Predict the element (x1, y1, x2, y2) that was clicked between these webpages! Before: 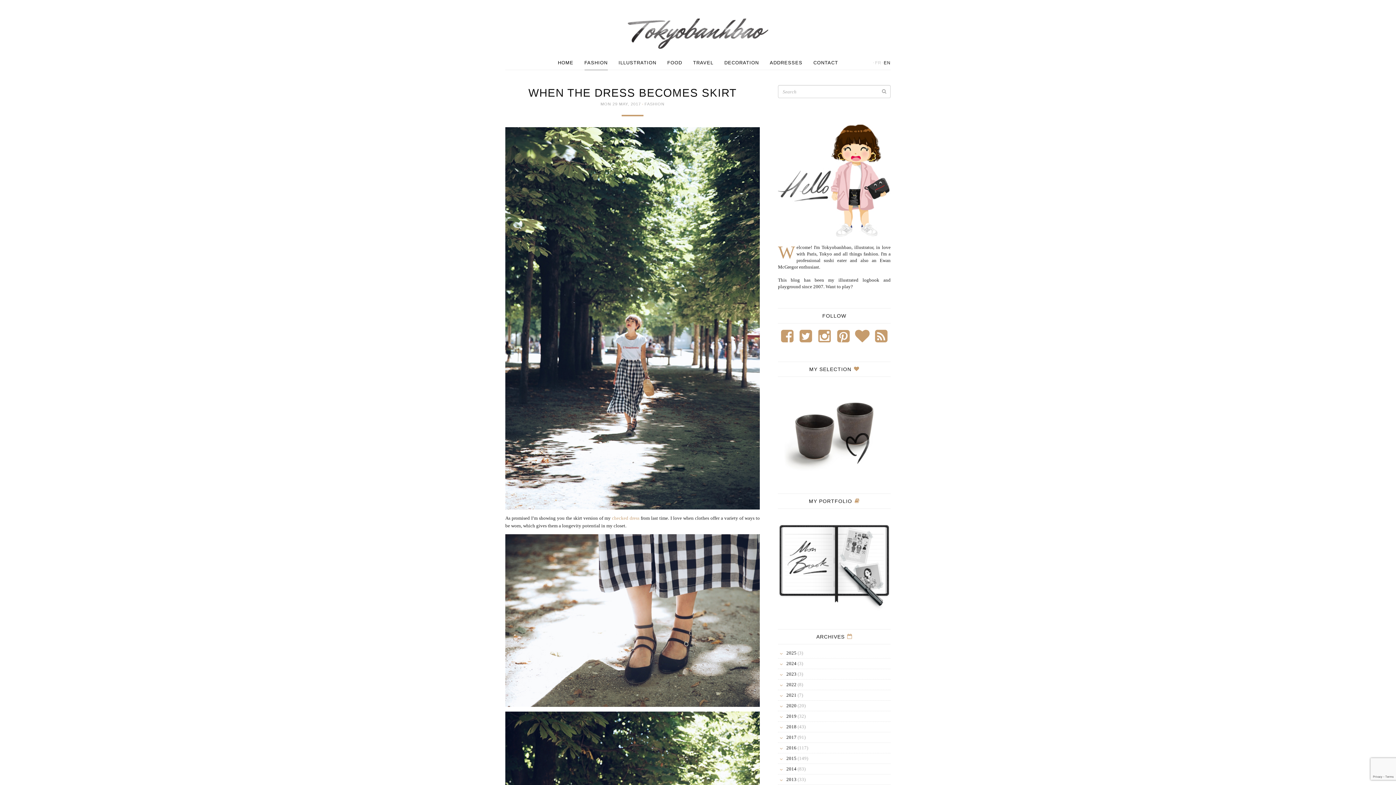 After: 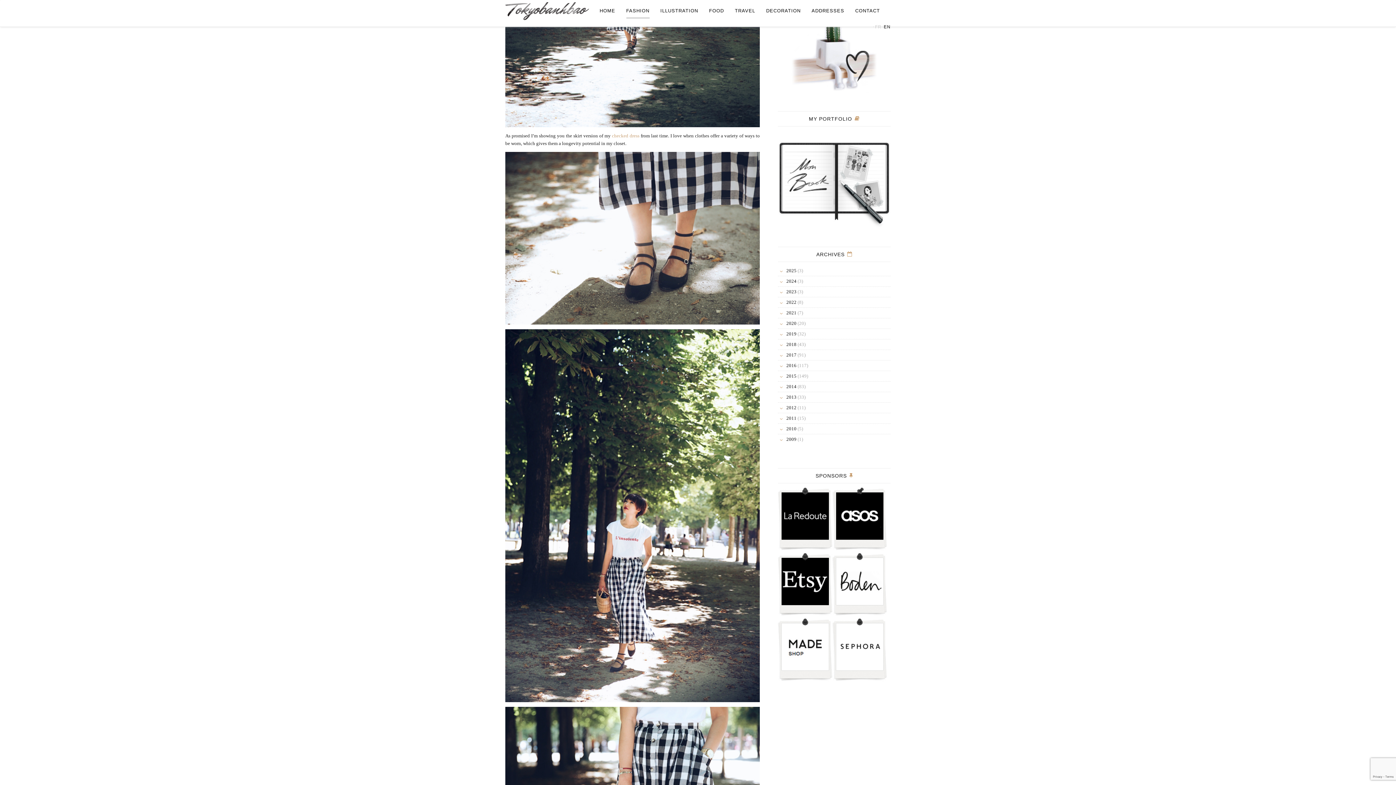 Action: bbox: (778, 382, 890, 475)